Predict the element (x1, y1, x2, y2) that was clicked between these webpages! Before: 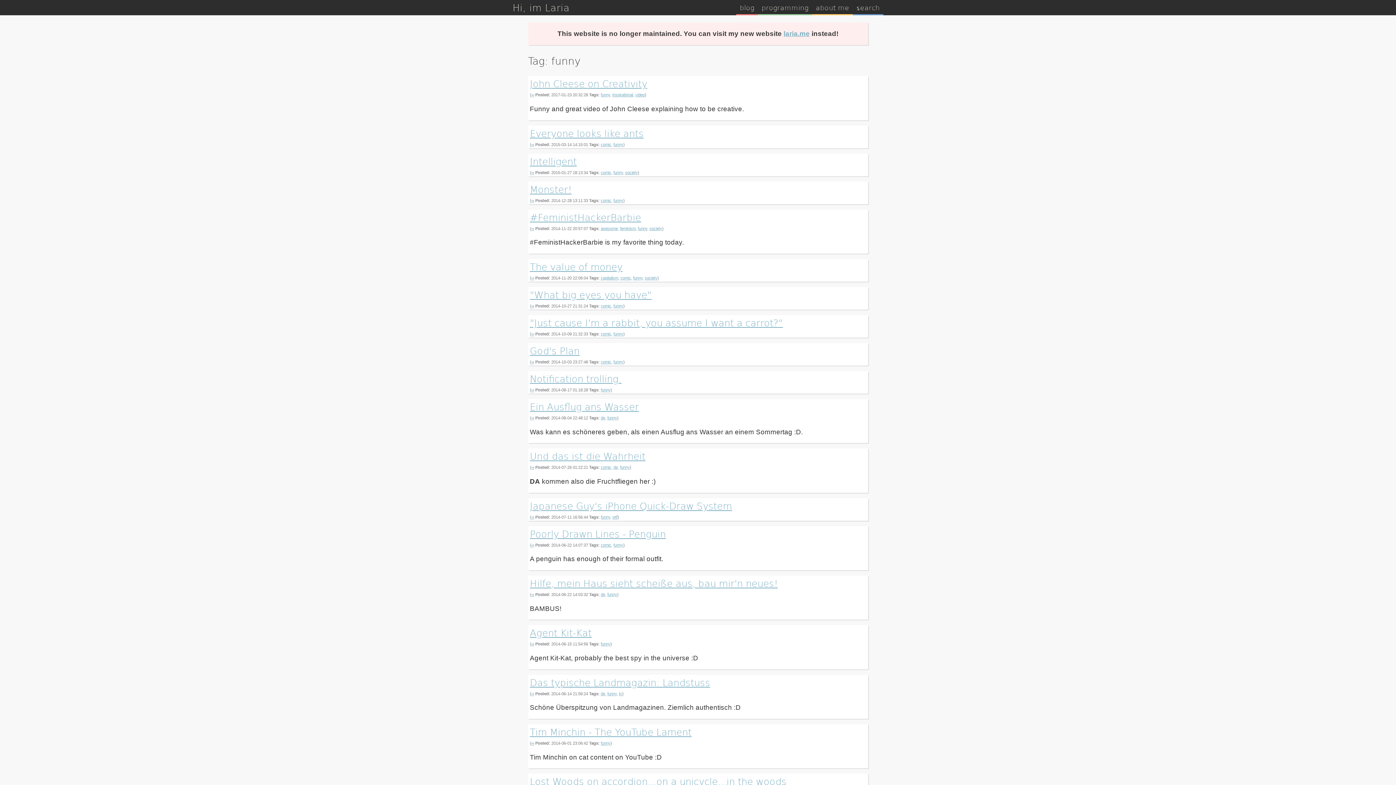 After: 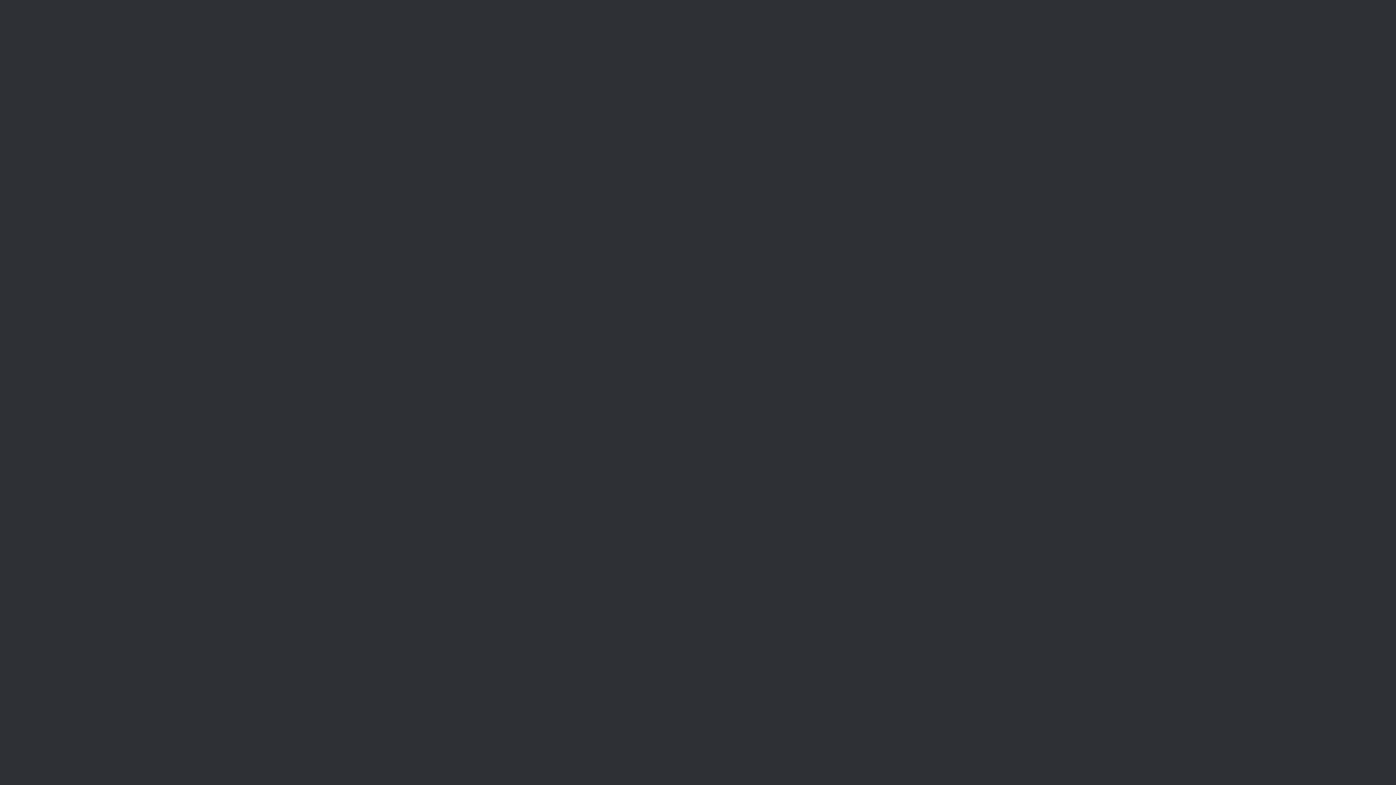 Action: label: God's Plan bbox: (530, 344, 579, 357)